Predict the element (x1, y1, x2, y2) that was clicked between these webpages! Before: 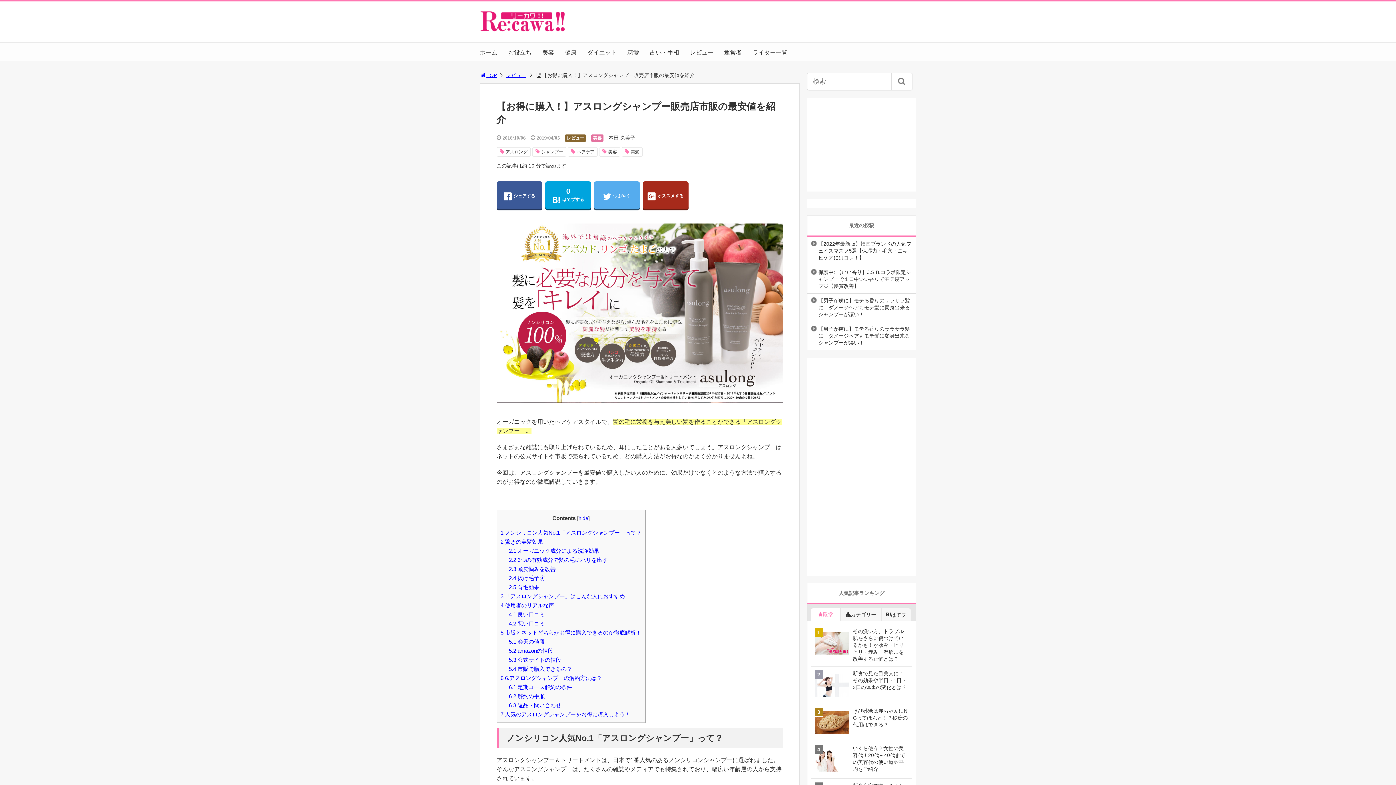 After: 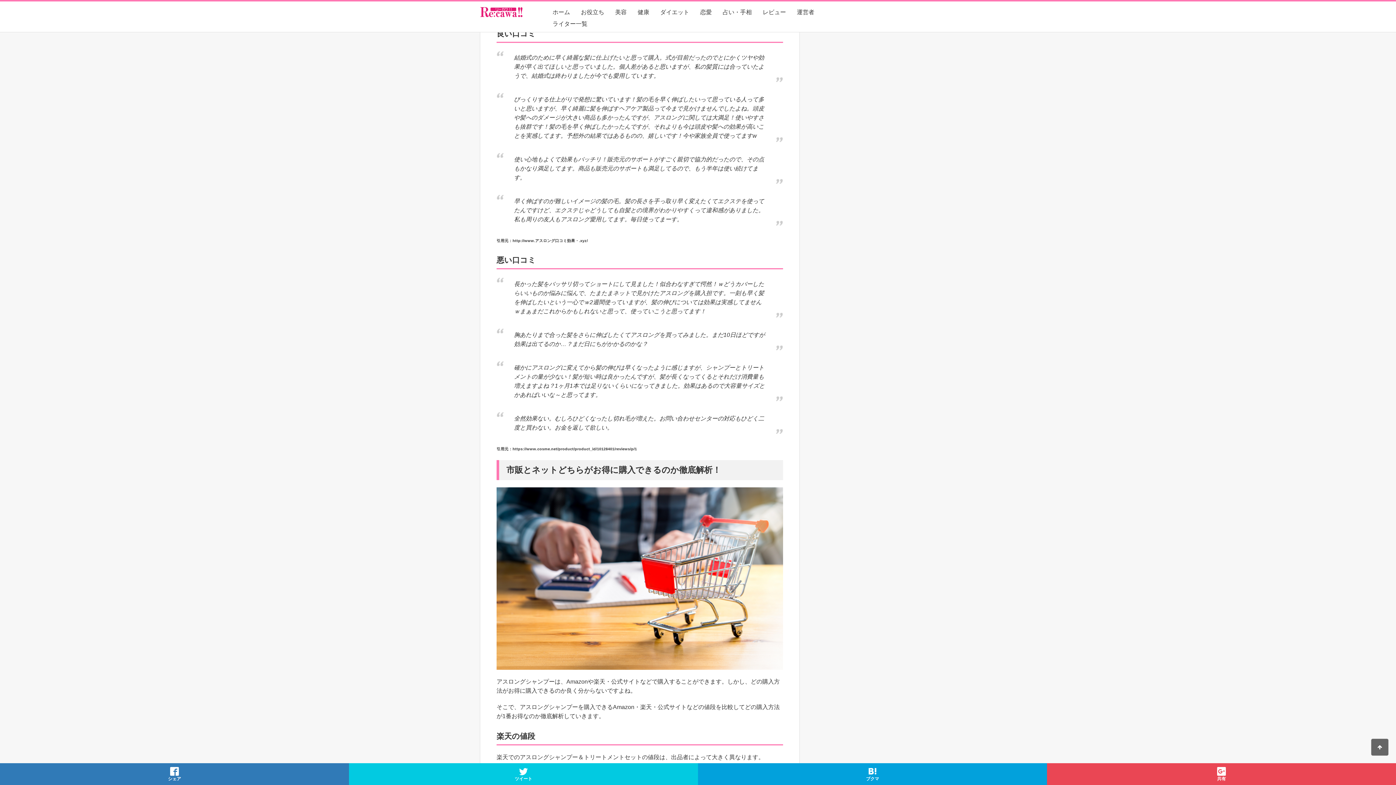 Action: label: 4.1 良い口コミ bbox: (509, 611, 545, 617)